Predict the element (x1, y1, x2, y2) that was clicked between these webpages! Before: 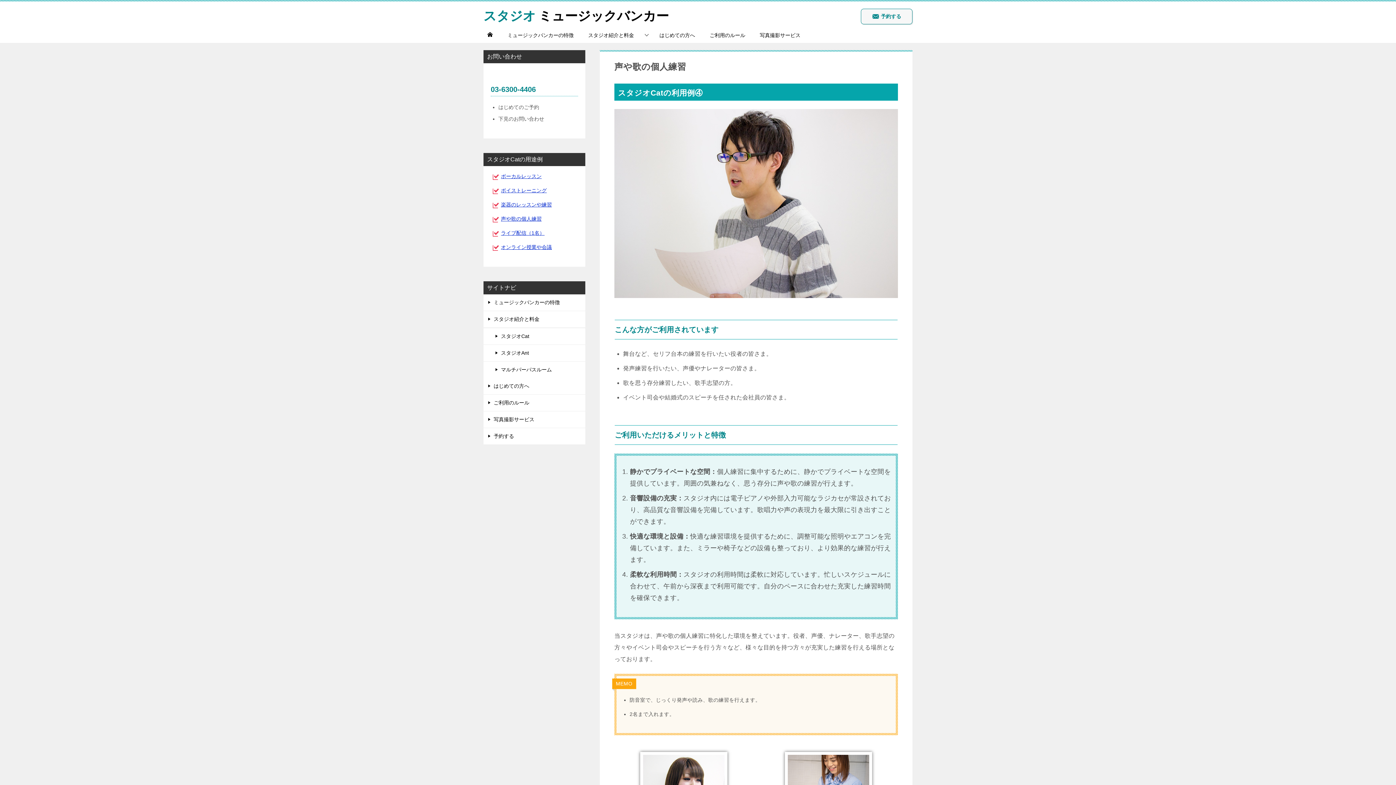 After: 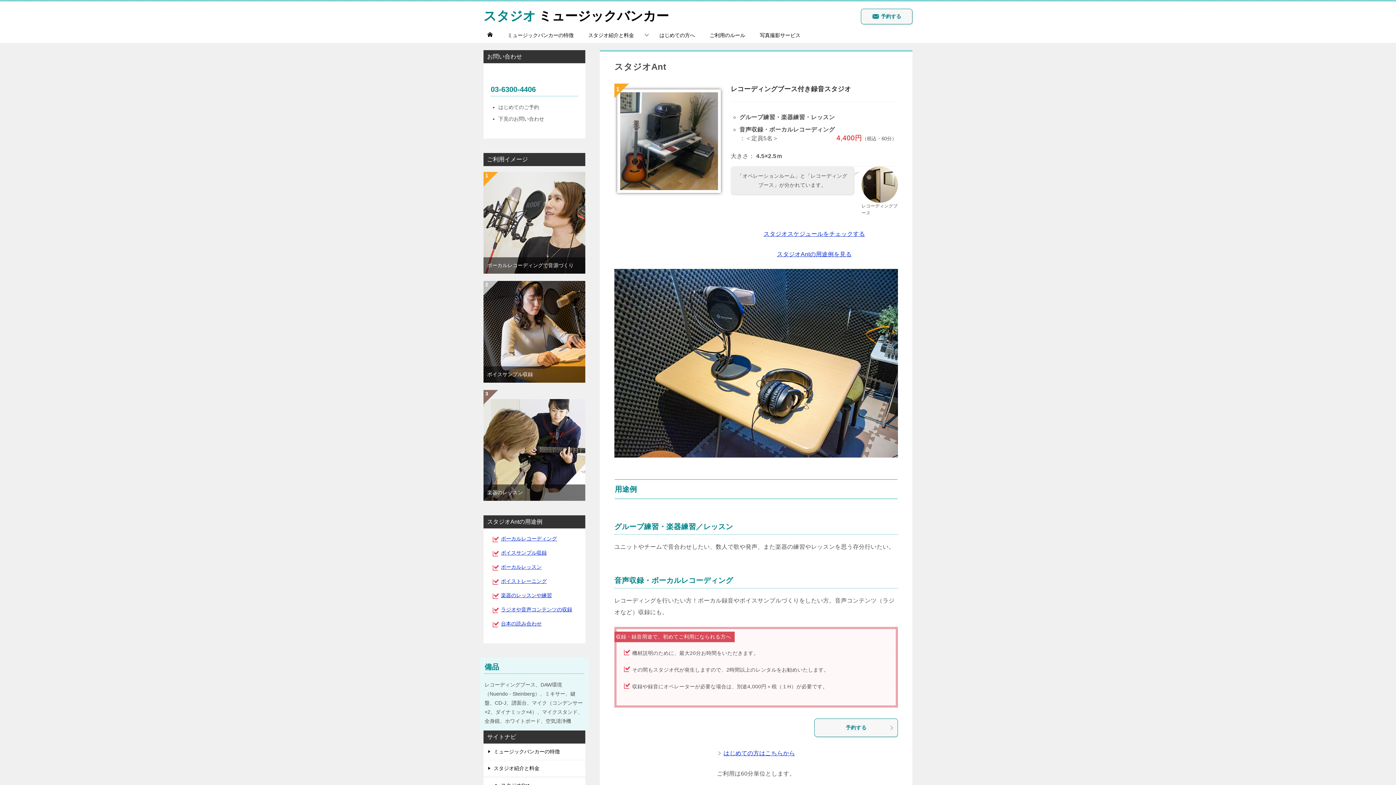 Action: bbox: (483, 345, 585, 361) label: スタジオAnt